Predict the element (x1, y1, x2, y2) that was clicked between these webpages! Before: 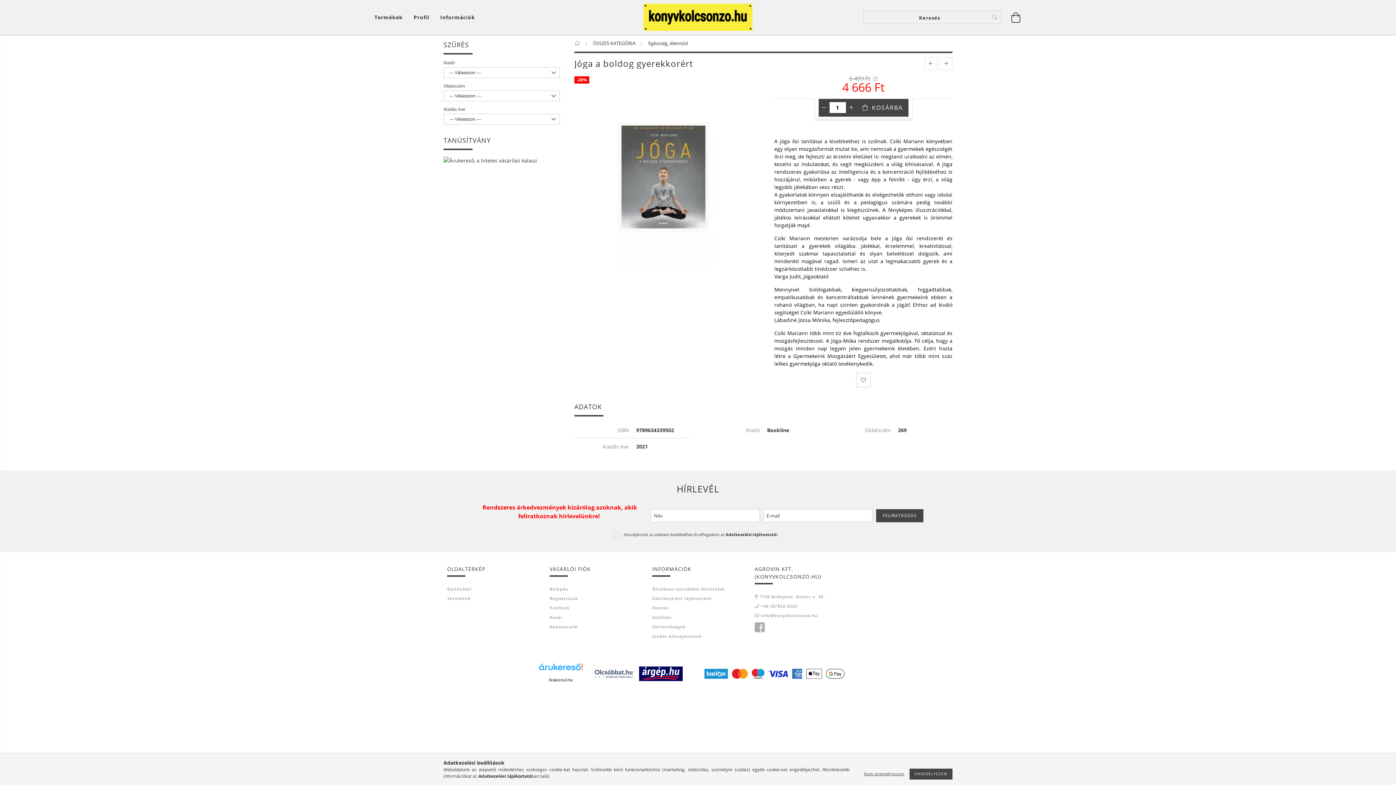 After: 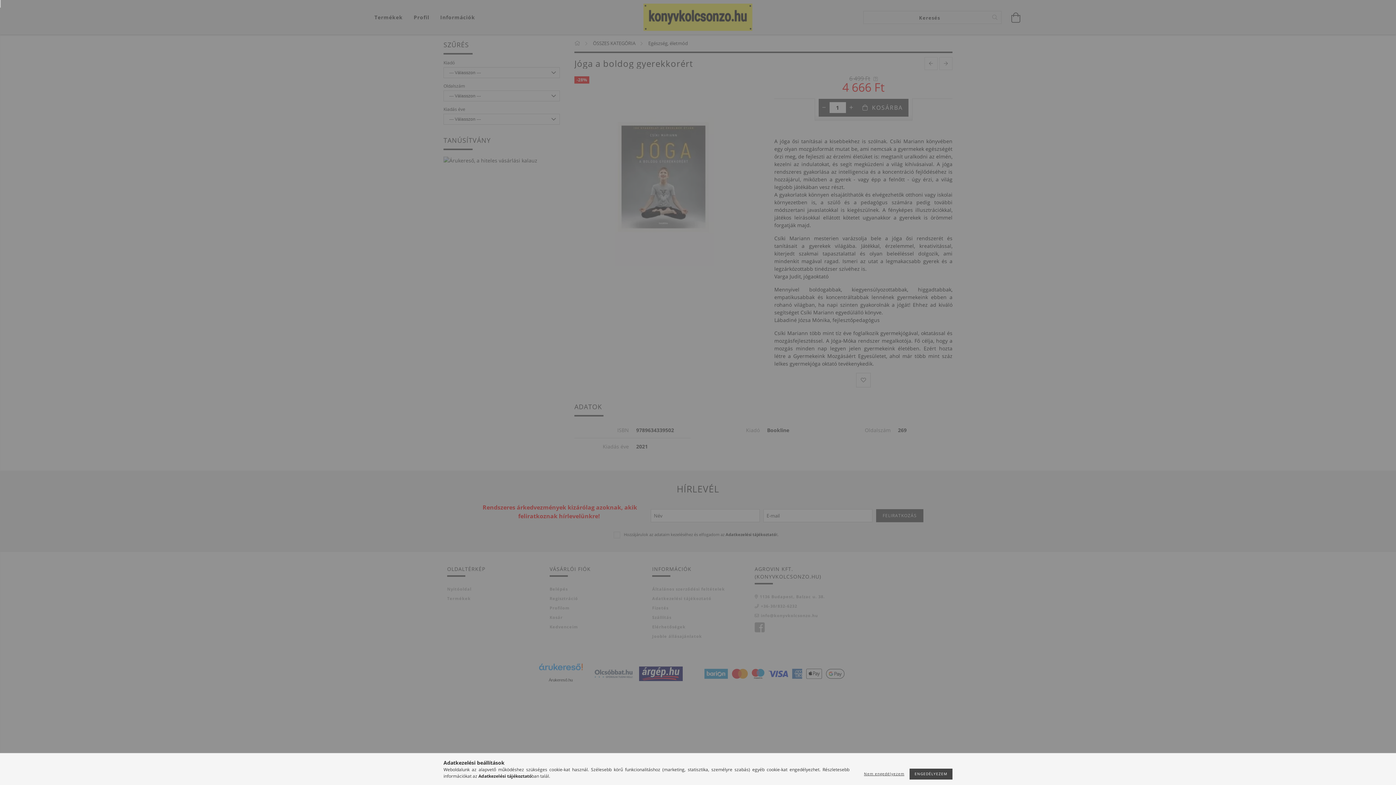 Action: label: Belépés bbox: (549, 586, 568, 592)